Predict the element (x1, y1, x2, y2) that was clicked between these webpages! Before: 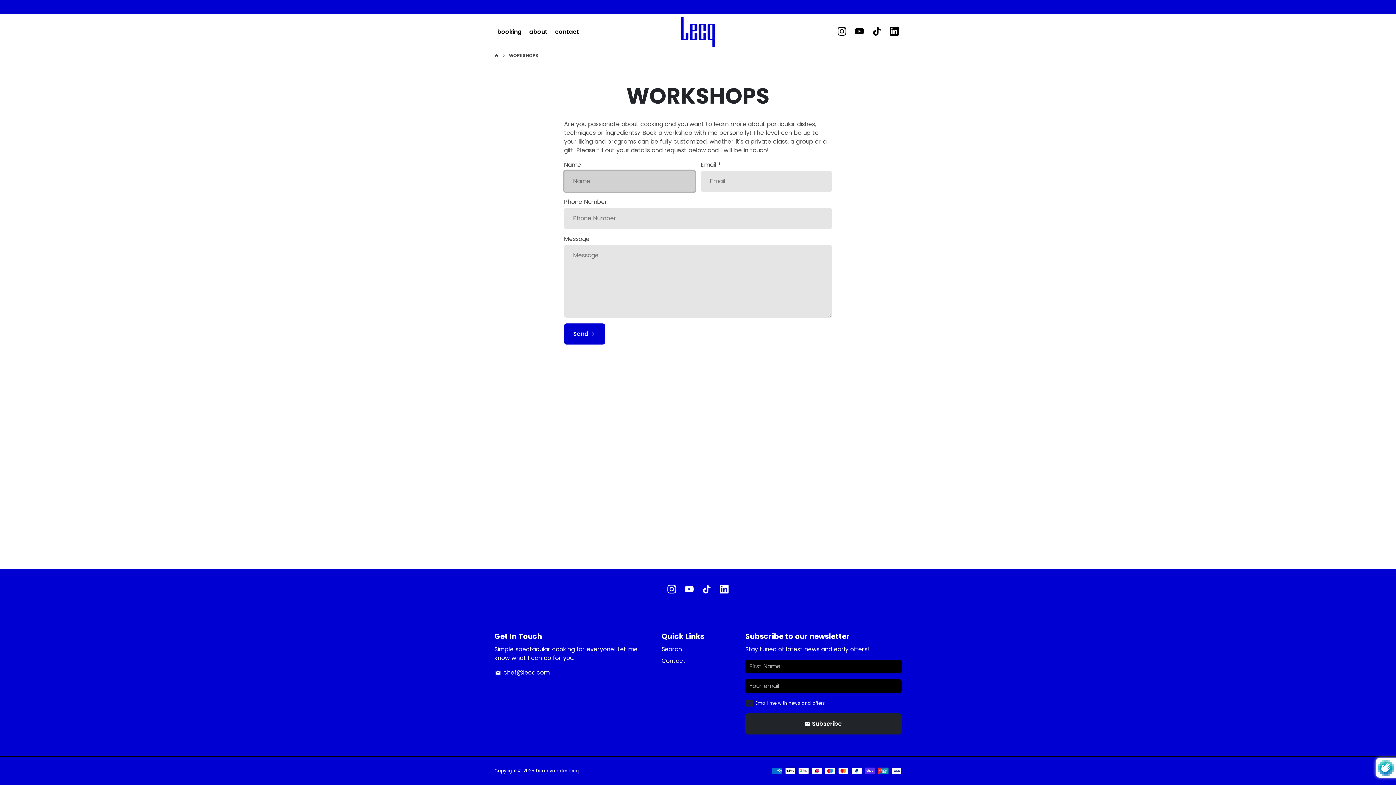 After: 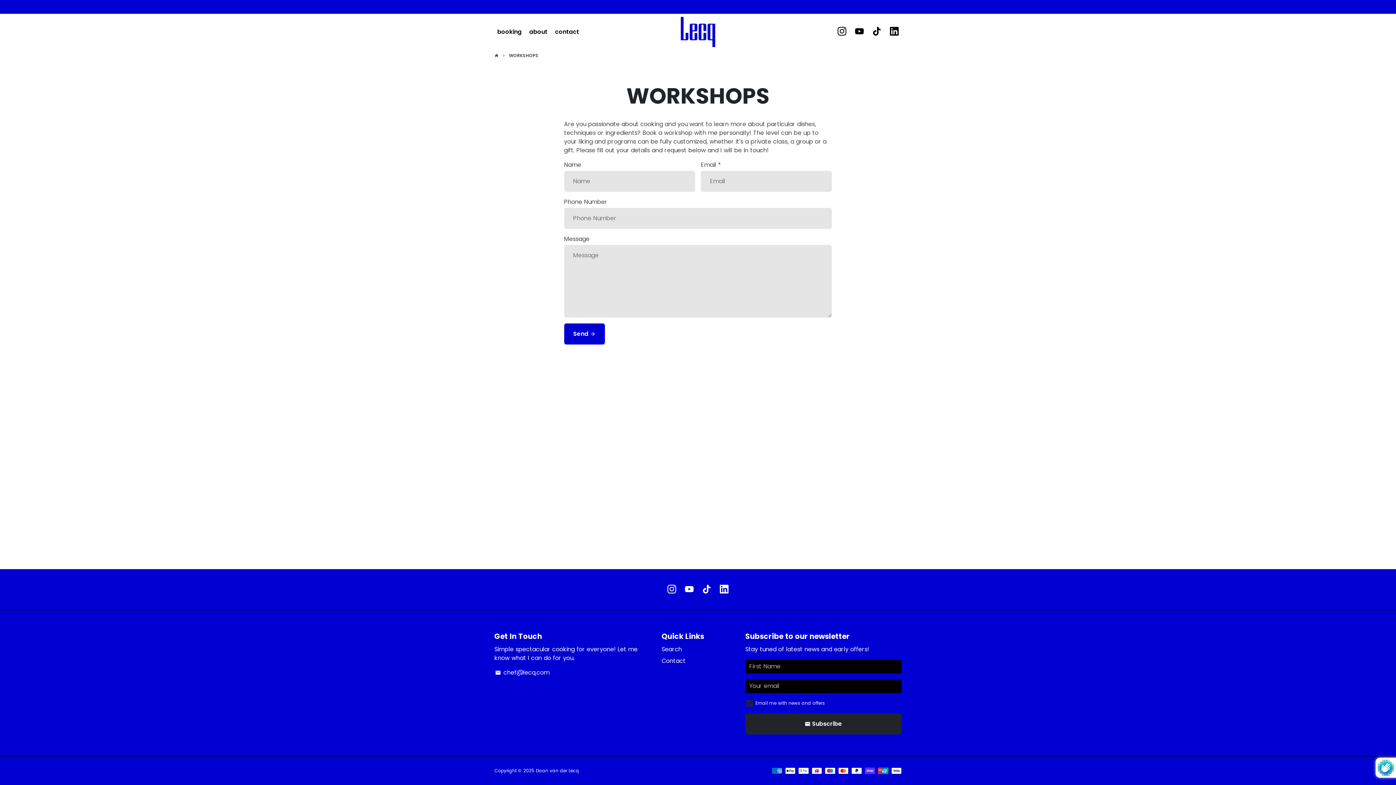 Action: bbox: (699, 580, 714, 599)